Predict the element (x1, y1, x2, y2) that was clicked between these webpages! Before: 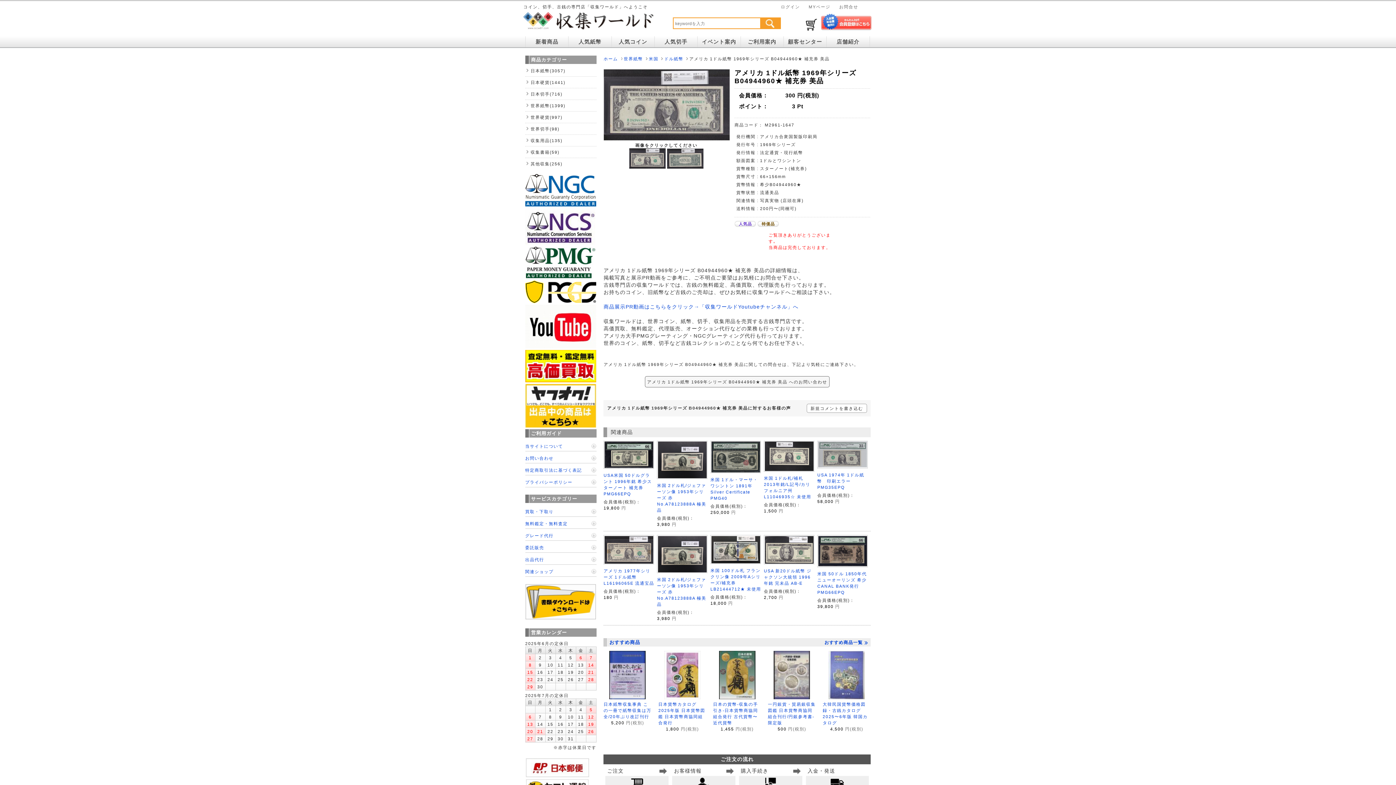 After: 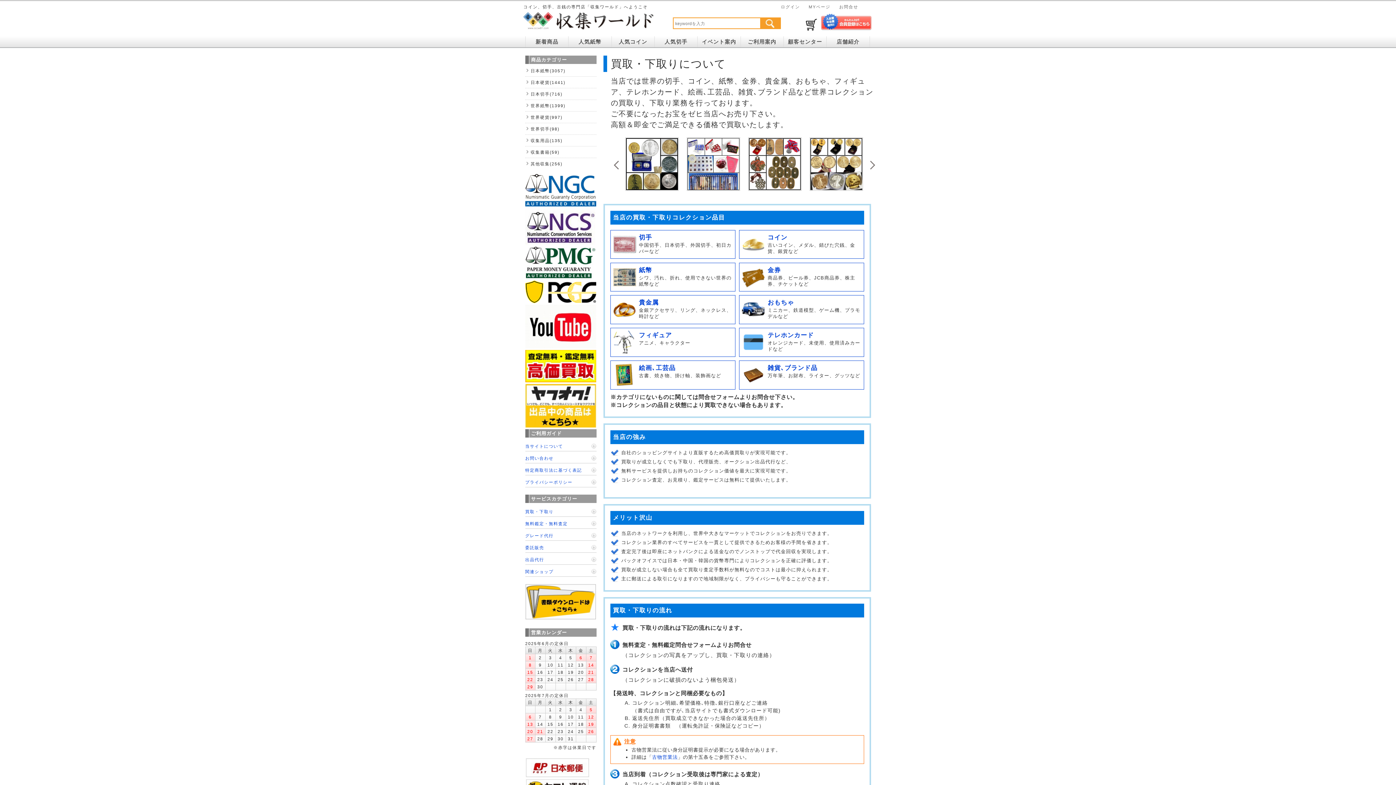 Action: bbox: (525, 506, 596, 517) label: 買取・下取り